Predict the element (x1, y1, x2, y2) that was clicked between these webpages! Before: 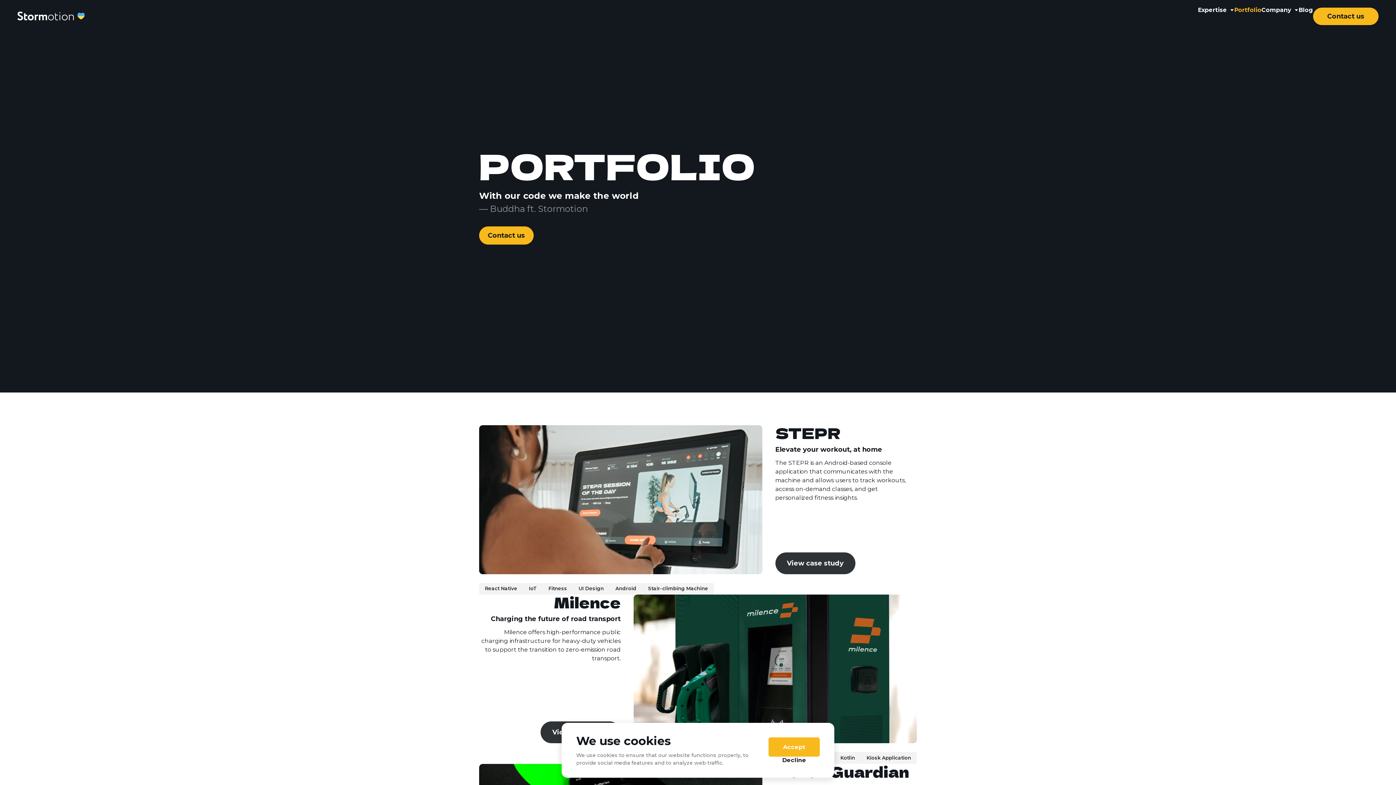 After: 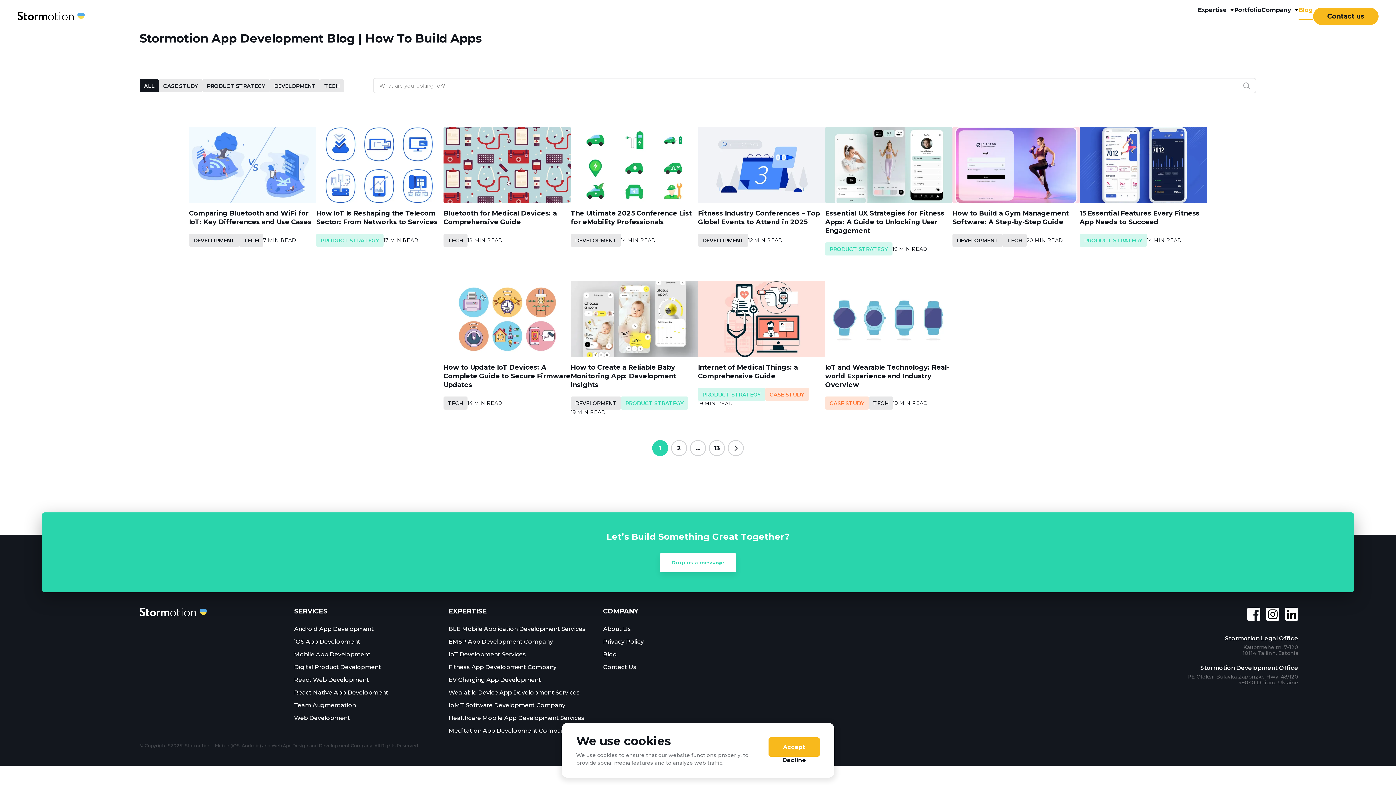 Action: bbox: (1298, 6, 1313, 13) label: Blog